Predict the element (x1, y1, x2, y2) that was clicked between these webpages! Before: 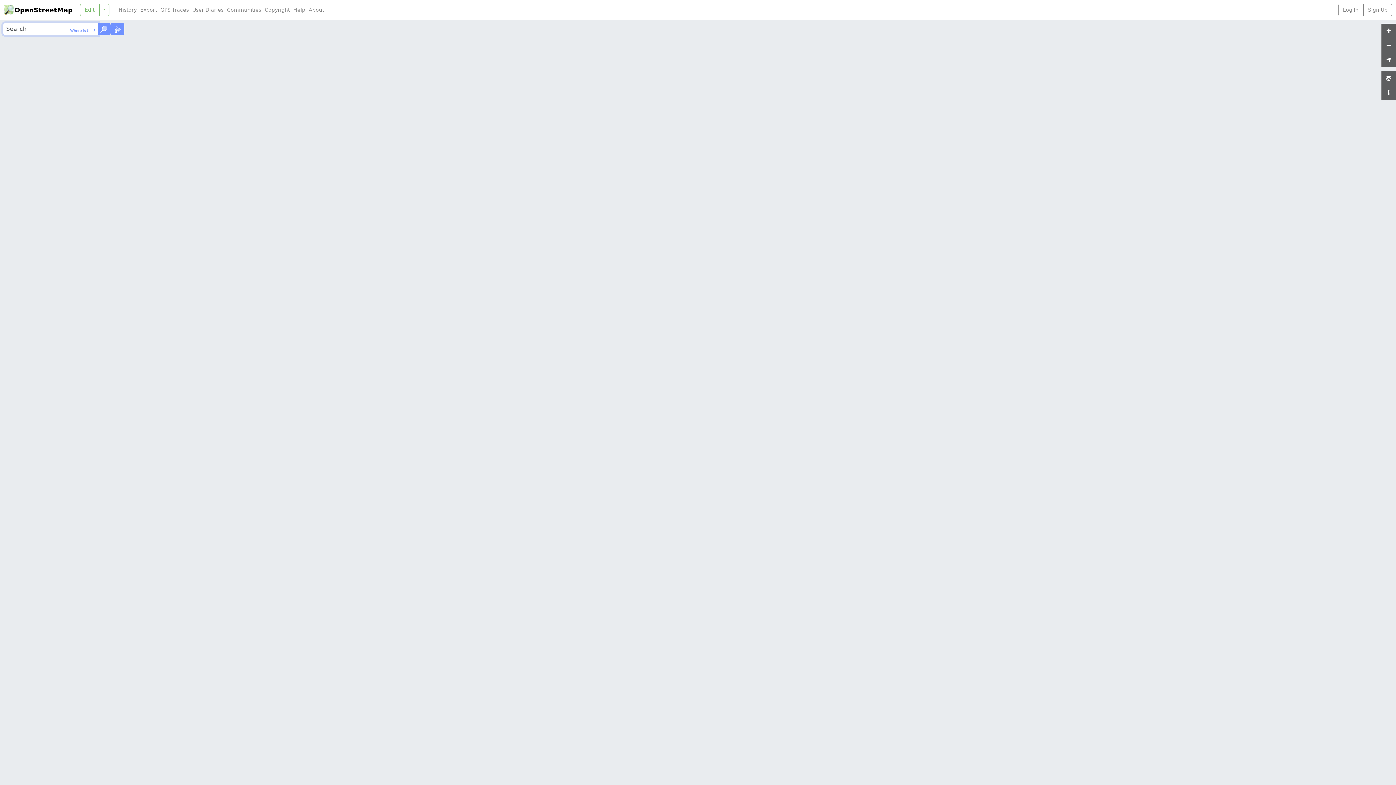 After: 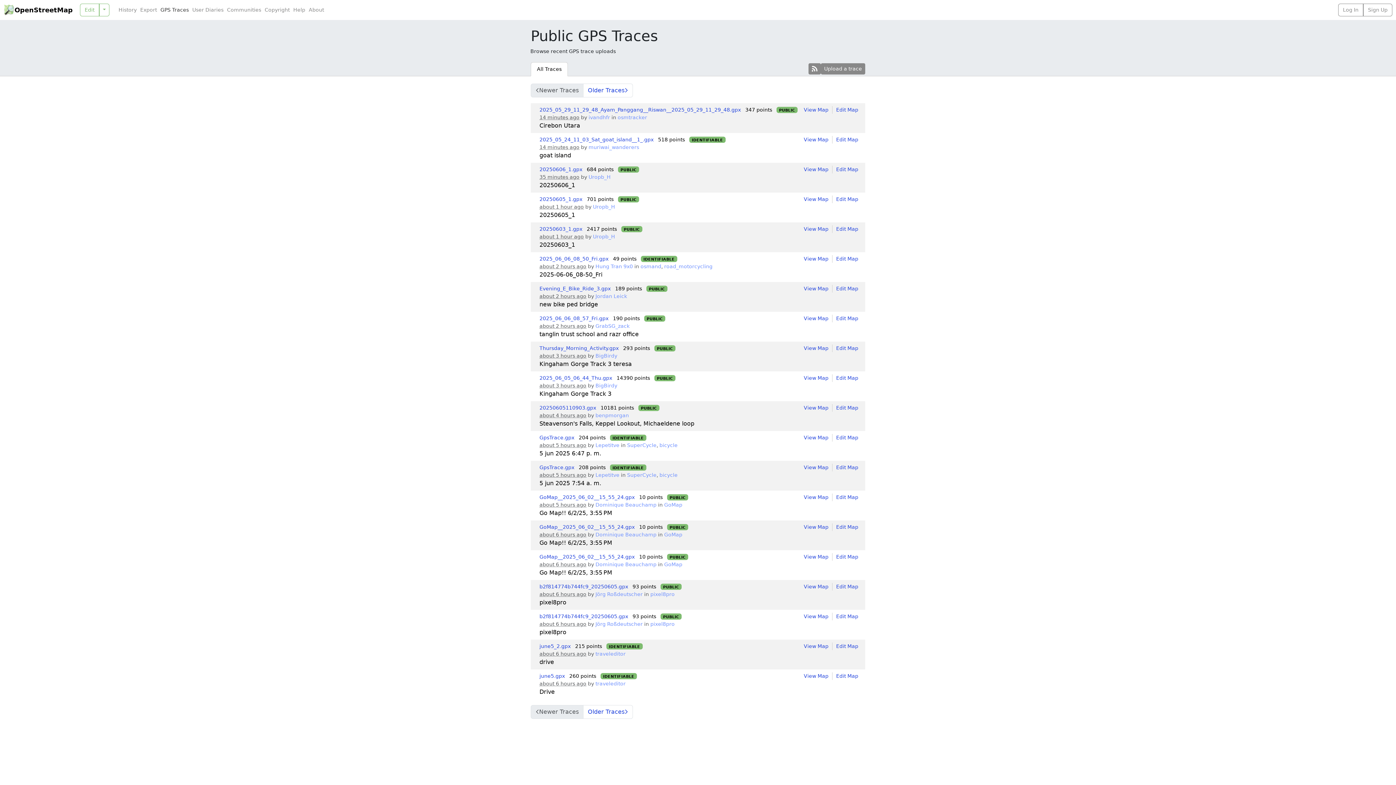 Action: bbox: (158, 6, 190, 13) label: GPS Traces